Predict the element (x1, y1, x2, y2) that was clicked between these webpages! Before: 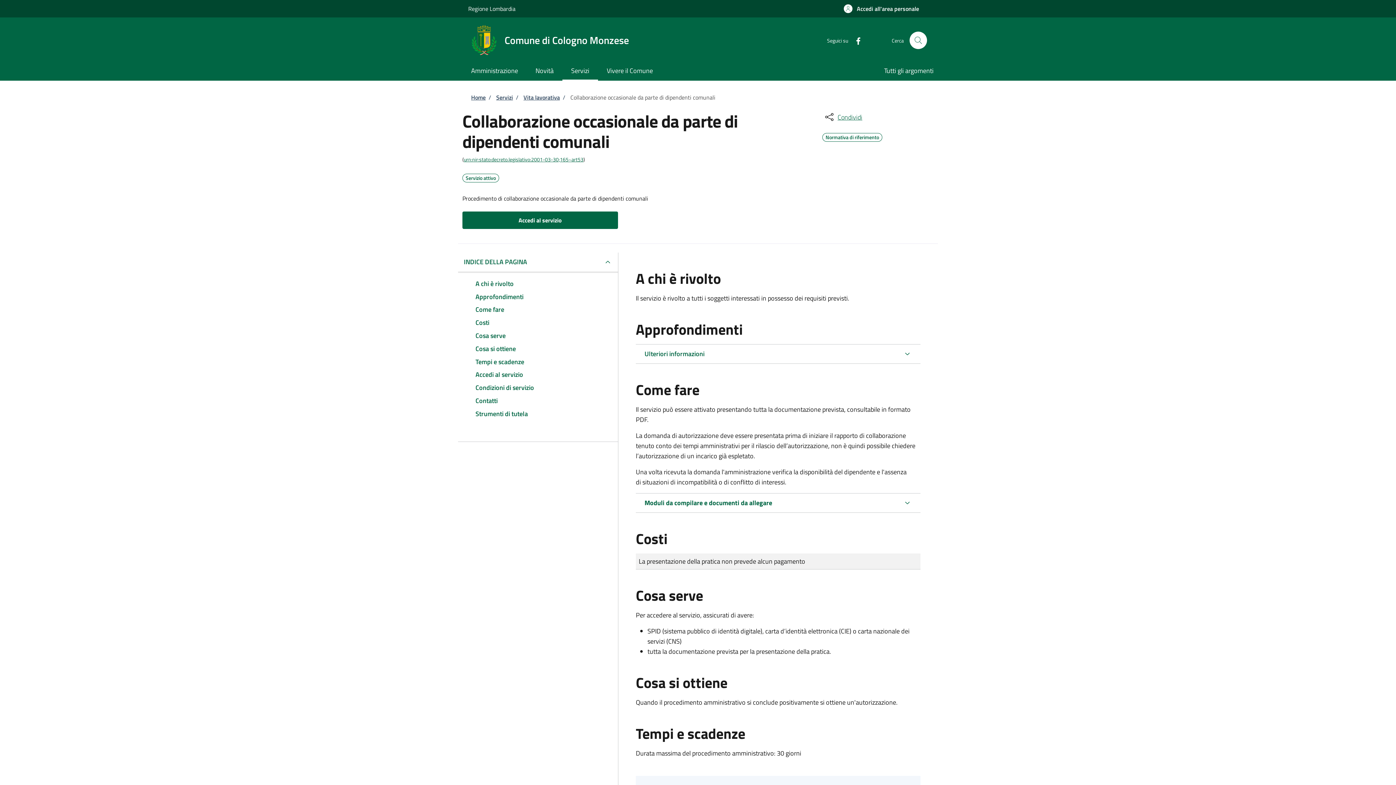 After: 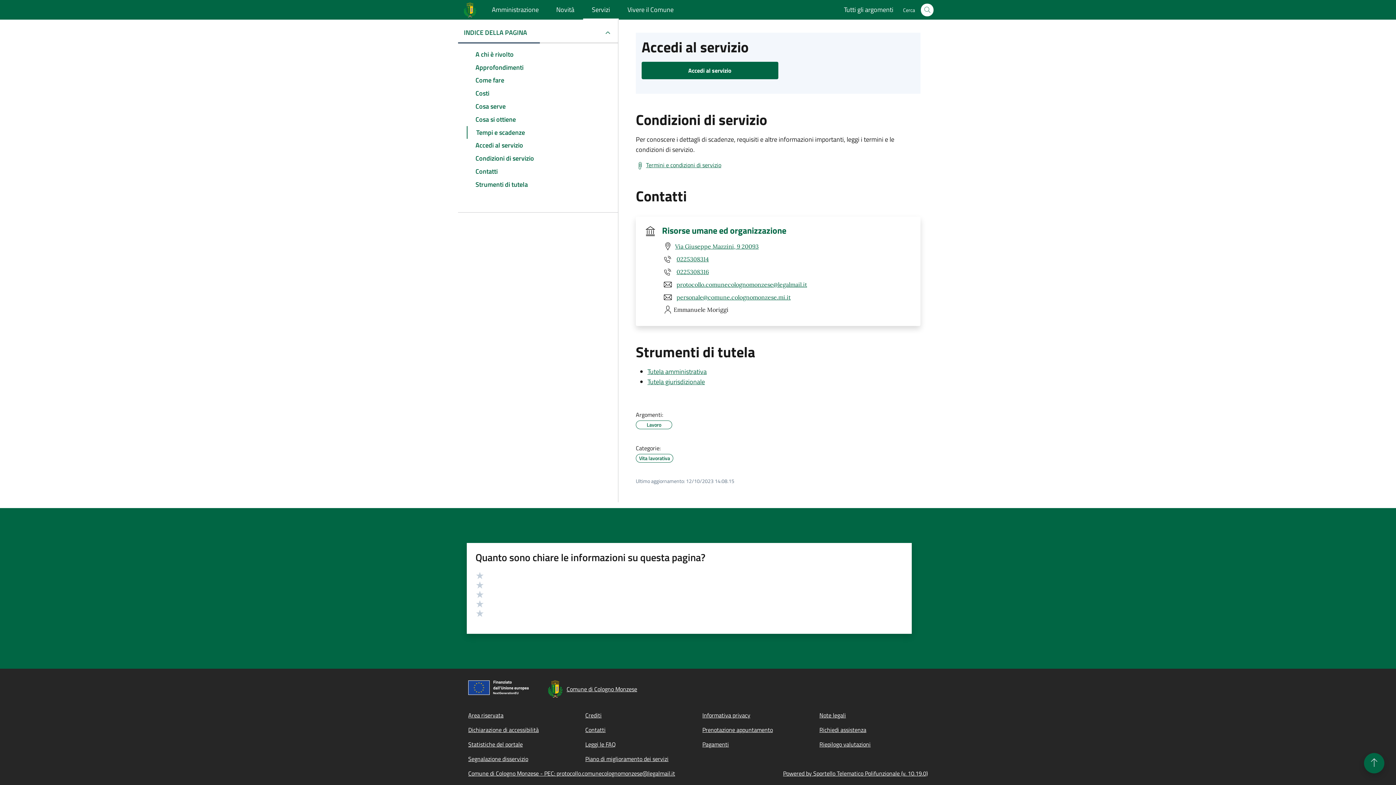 Action: label: Condizioni di servizio bbox: (466, 381, 609, 394)